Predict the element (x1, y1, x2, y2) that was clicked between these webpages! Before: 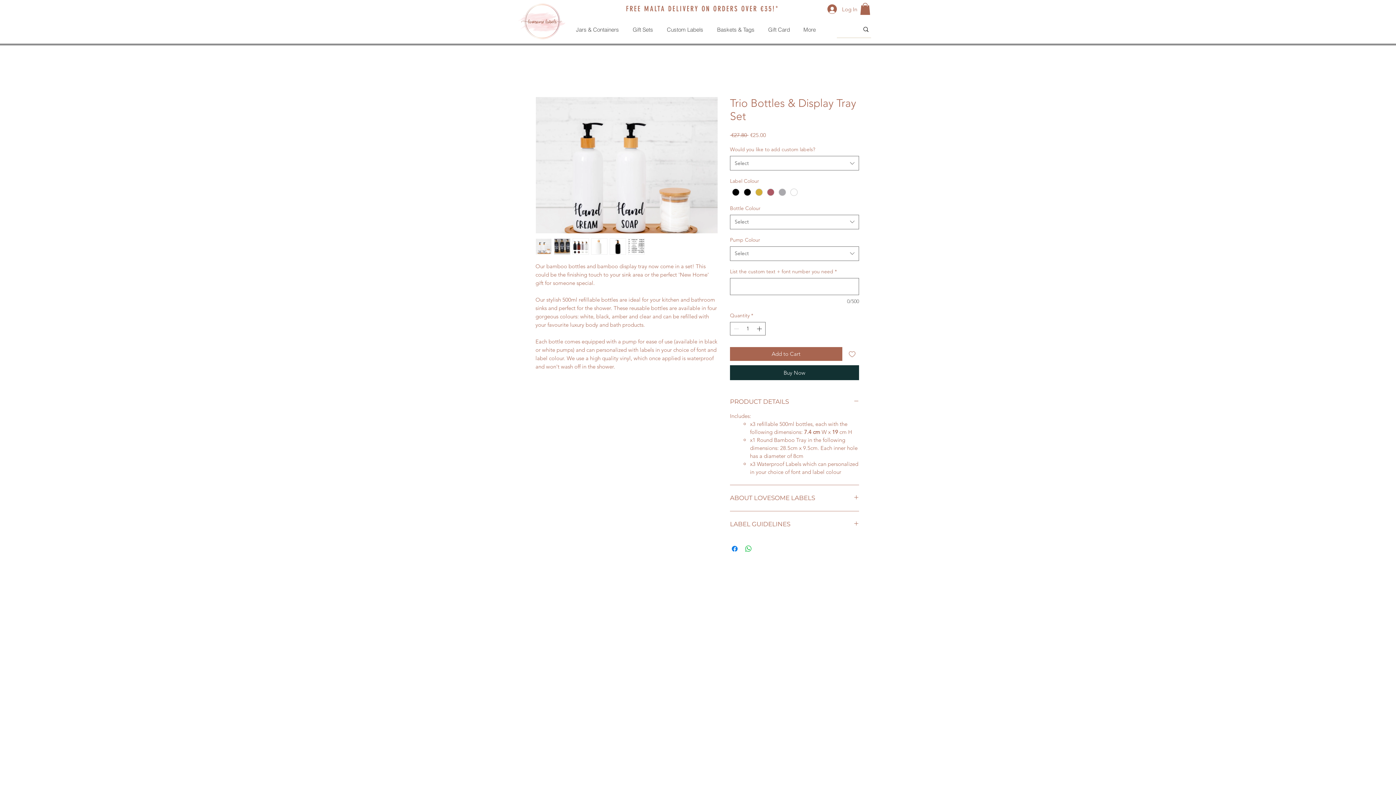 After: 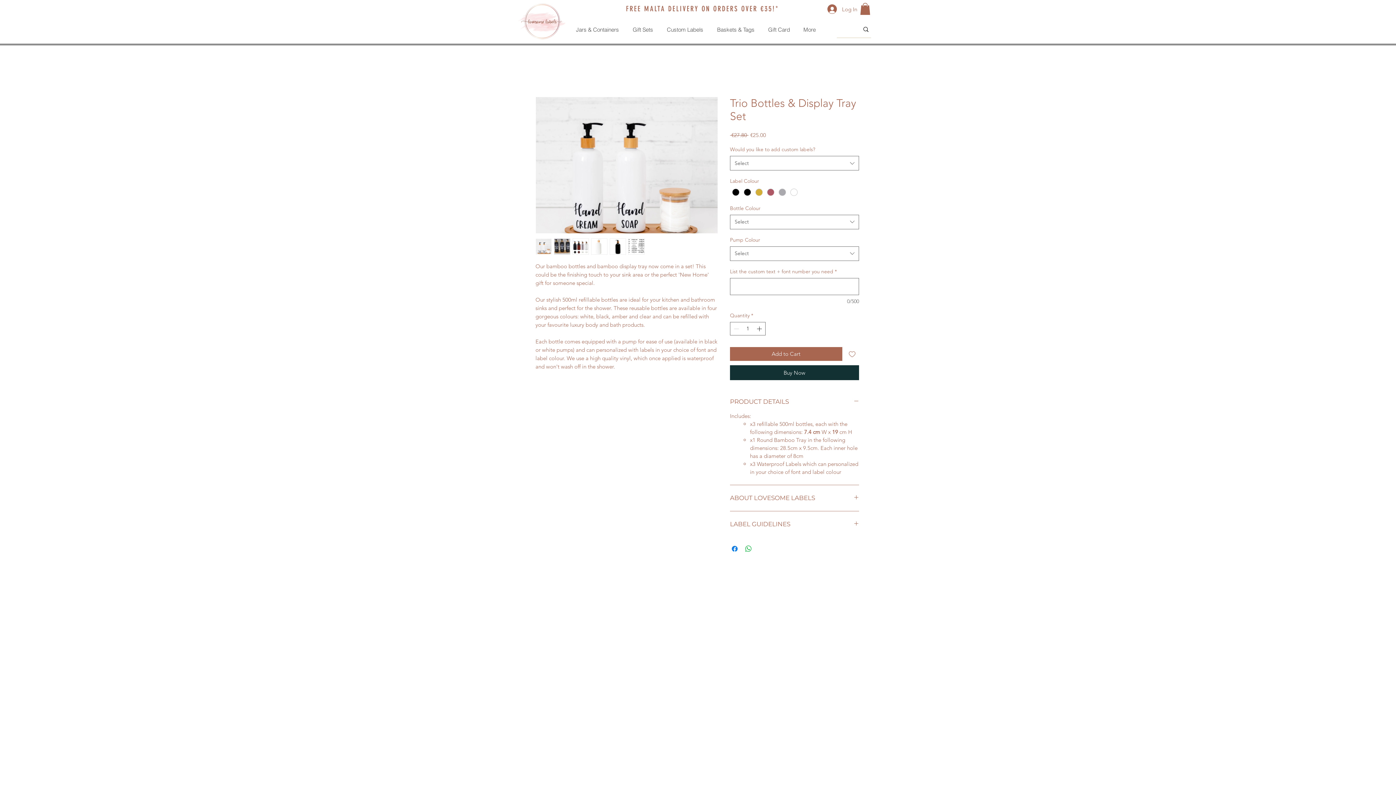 Action: bbox: (554, 238, 570, 255)